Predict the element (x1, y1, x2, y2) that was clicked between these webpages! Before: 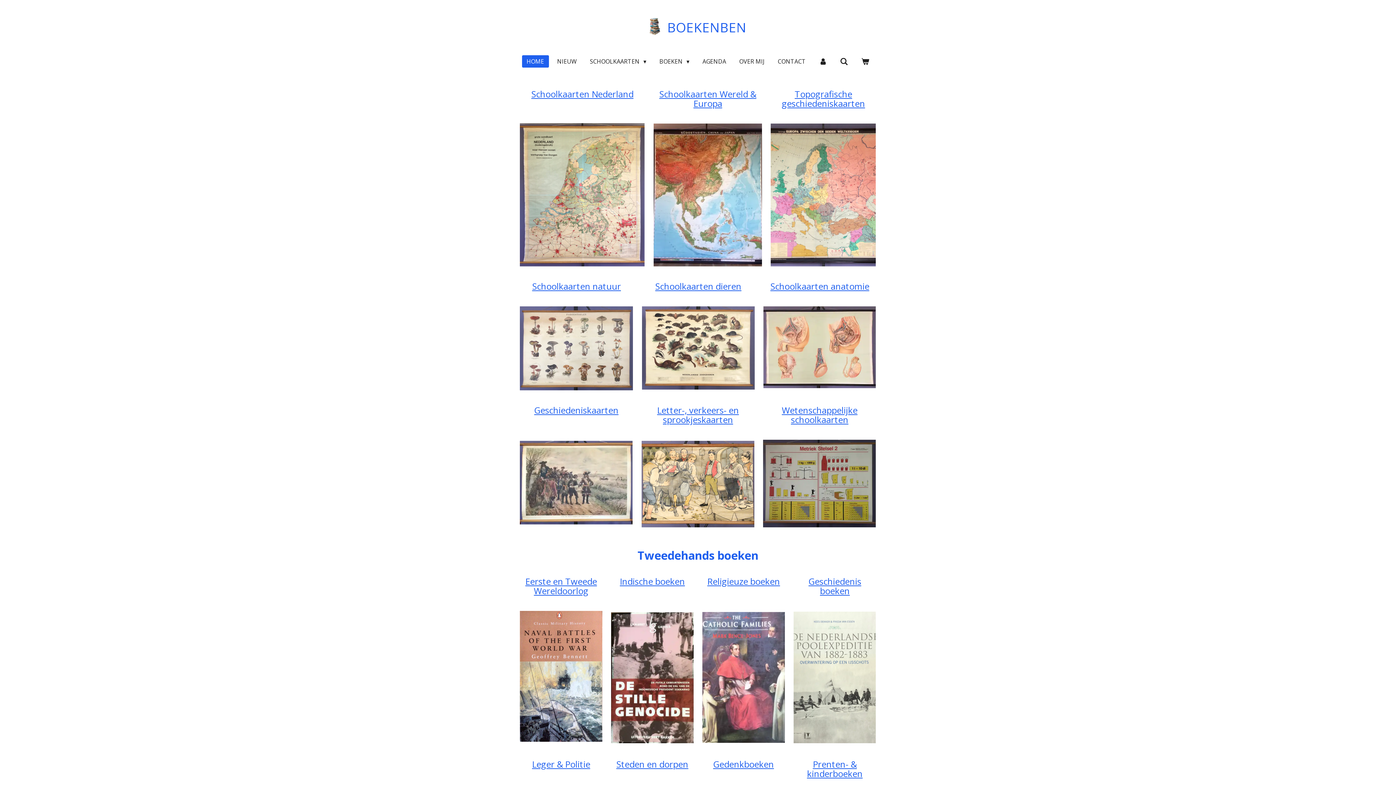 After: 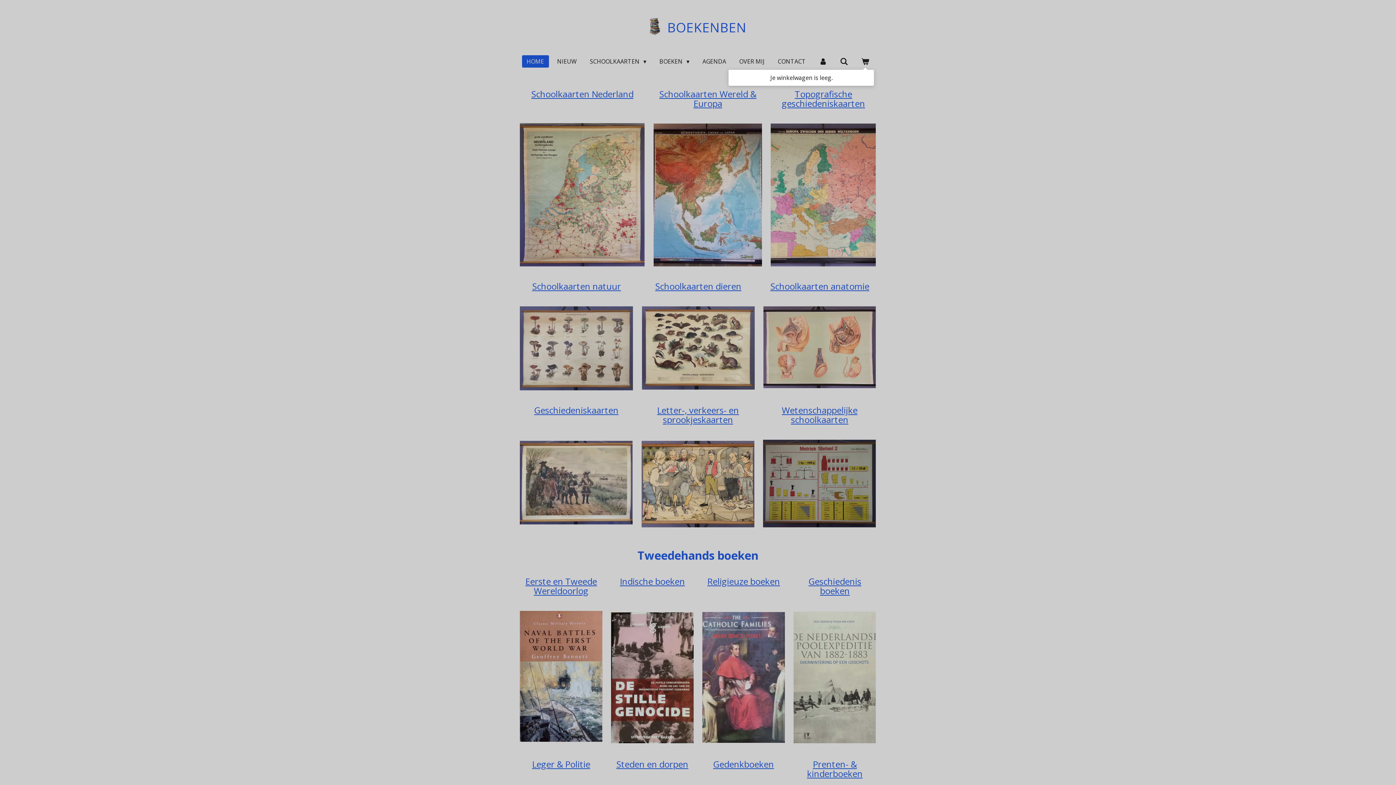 Action: bbox: (856, 55, 874, 67)